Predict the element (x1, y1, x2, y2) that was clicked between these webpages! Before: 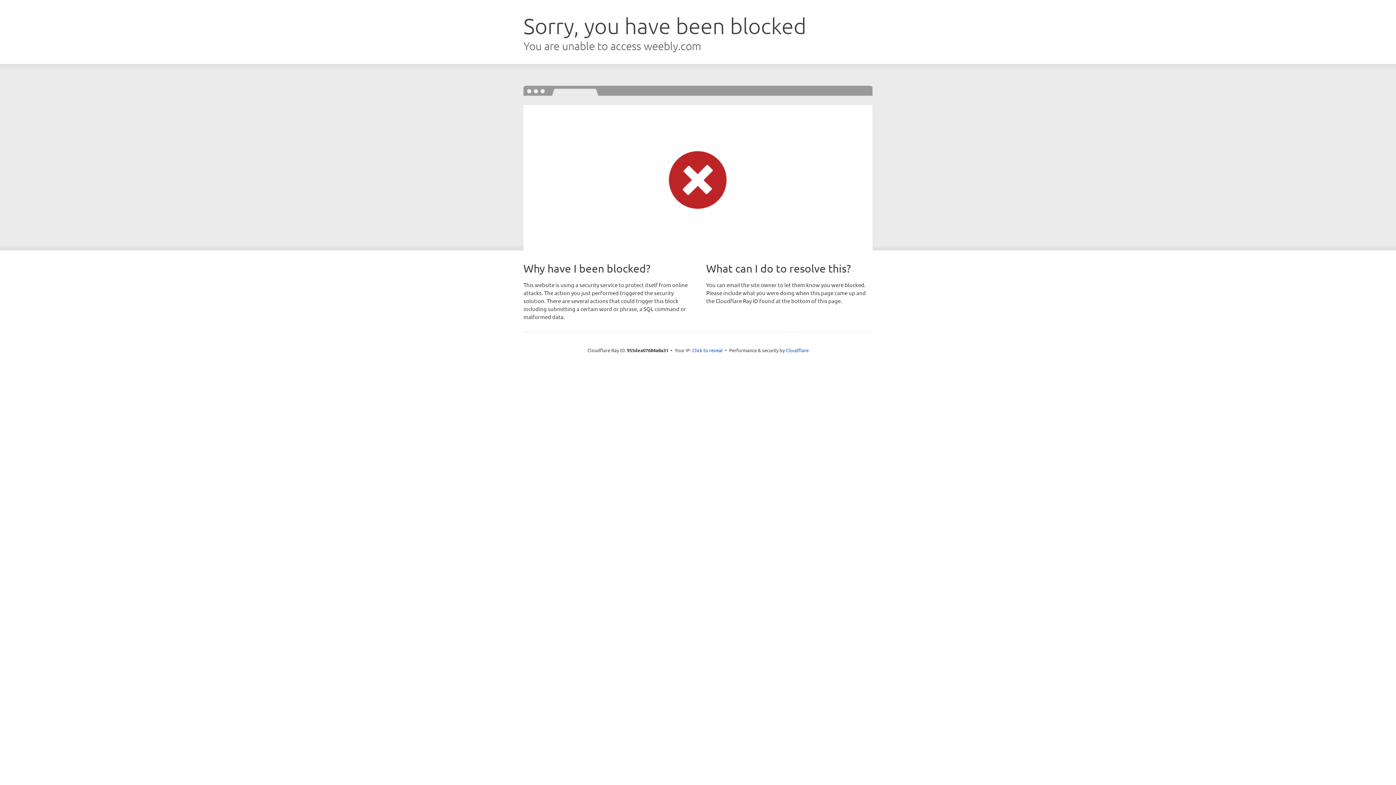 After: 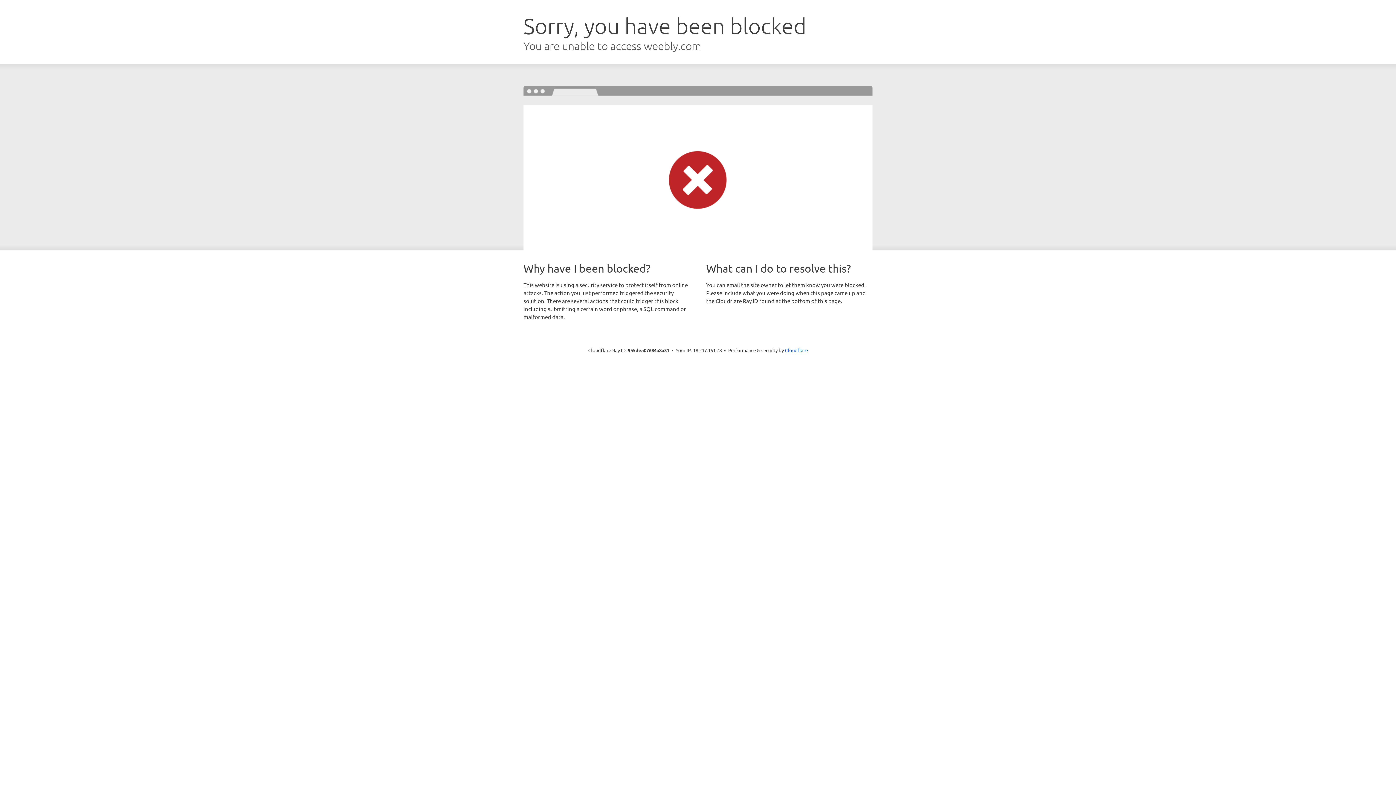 Action: bbox: (692, 346, 722, 353) label: Click to reveal